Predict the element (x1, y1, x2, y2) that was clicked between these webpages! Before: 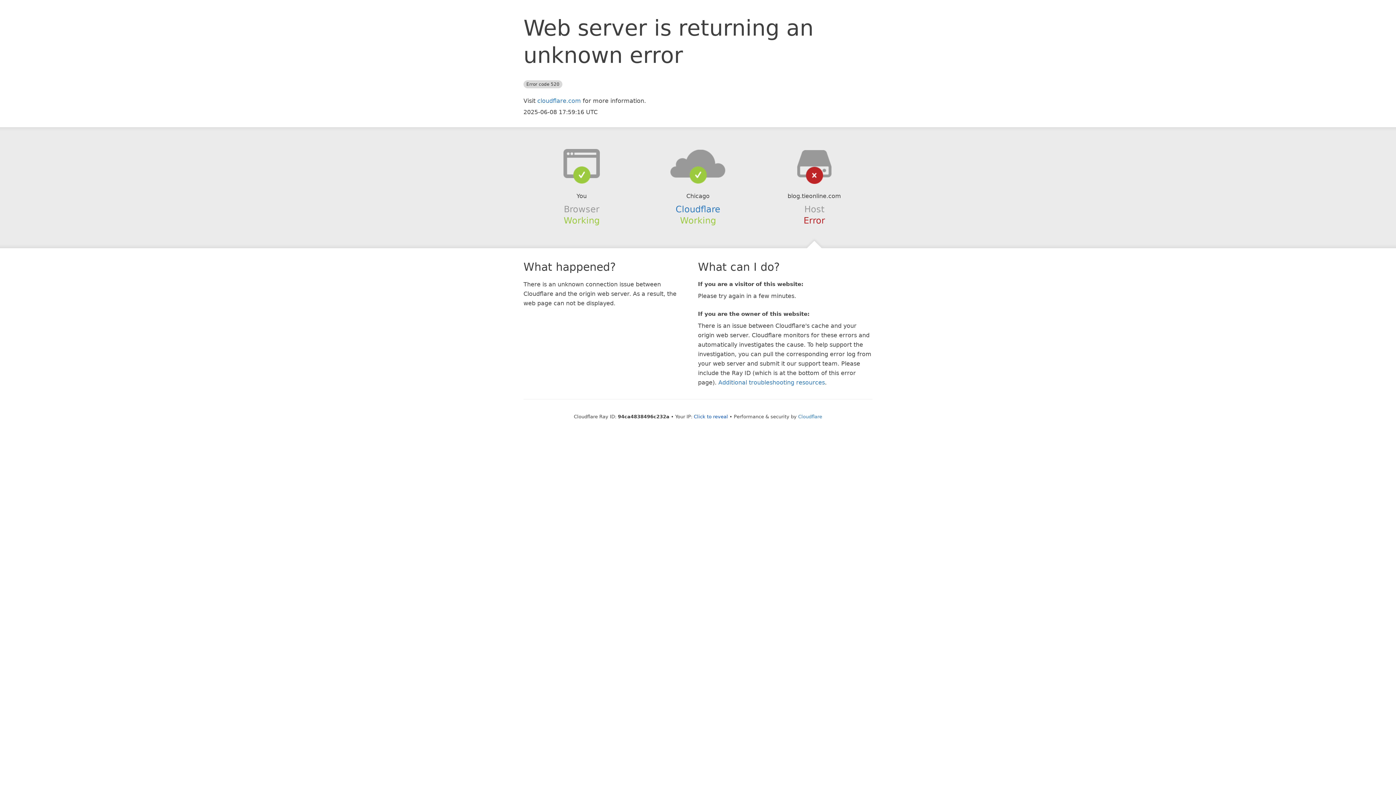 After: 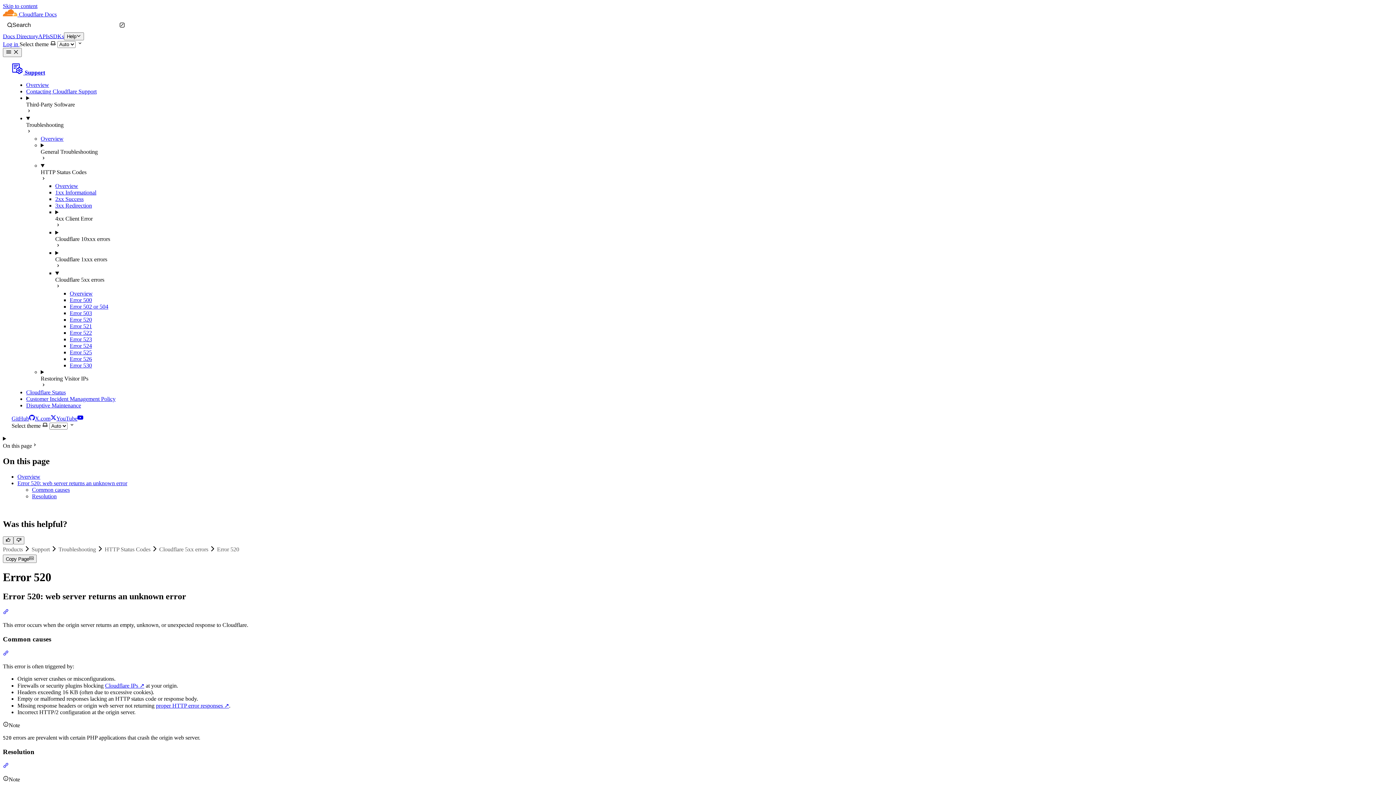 Action: bbox: (718, 379, 825, 386) label: Additional troubleshooting resources